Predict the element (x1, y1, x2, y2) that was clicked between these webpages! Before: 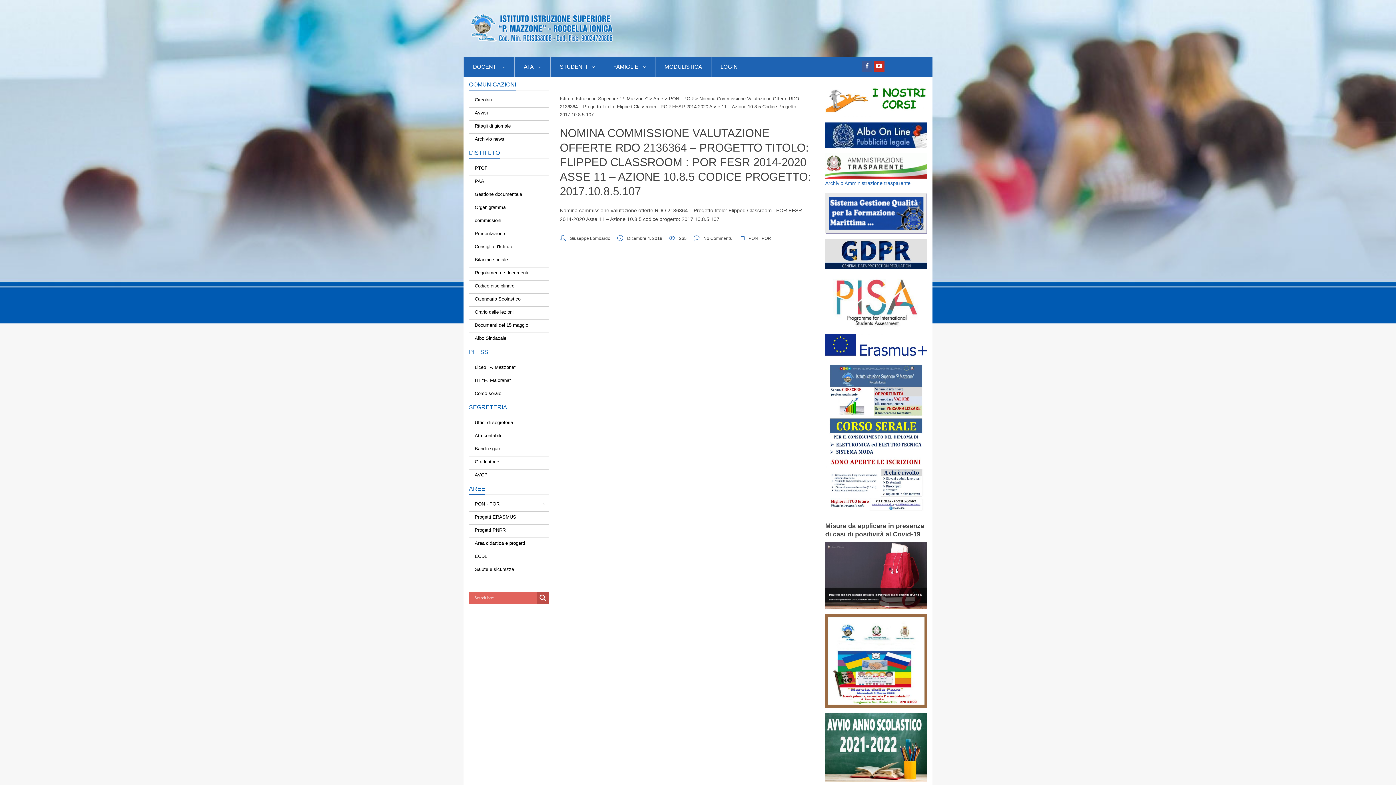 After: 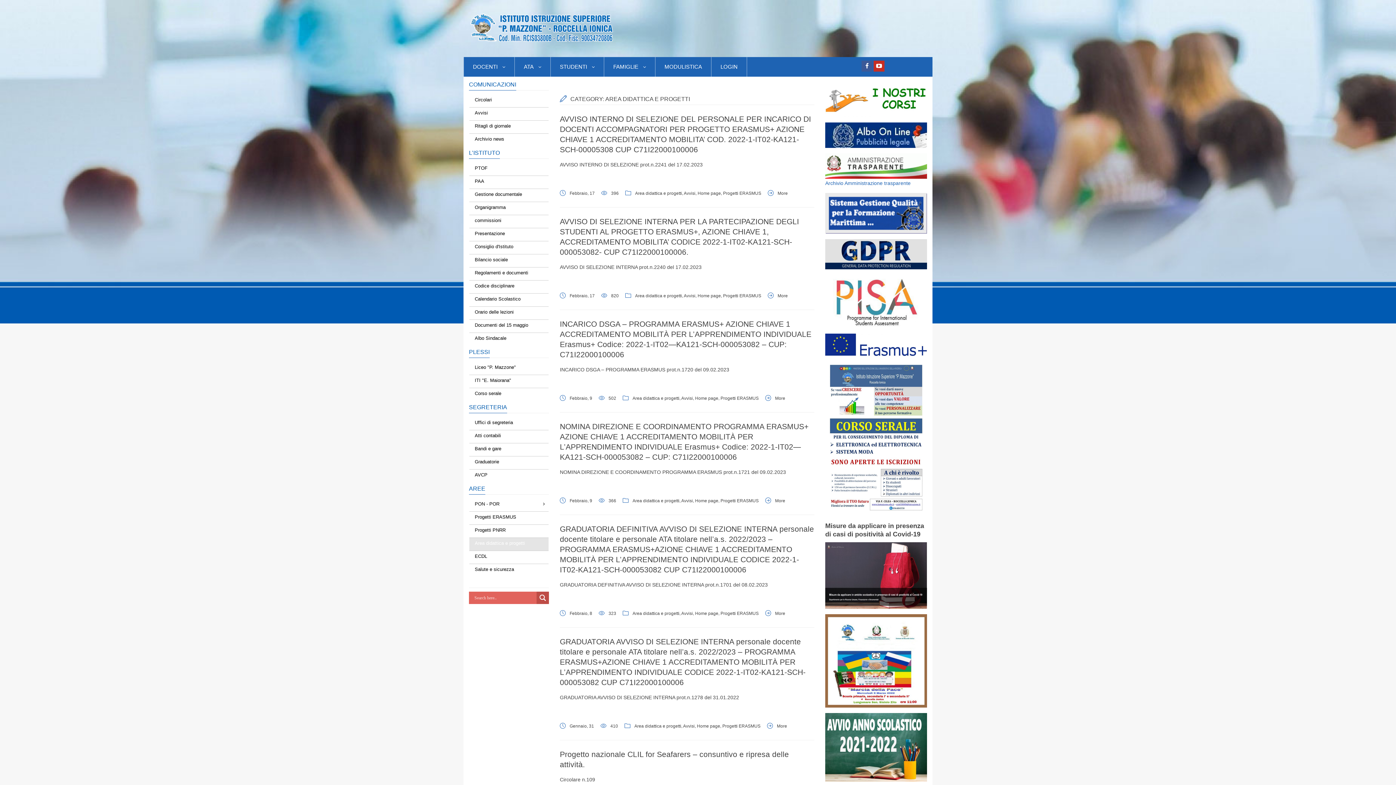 Action: label: Area didattica e progetti bbox: (469, 538, 548, 549)